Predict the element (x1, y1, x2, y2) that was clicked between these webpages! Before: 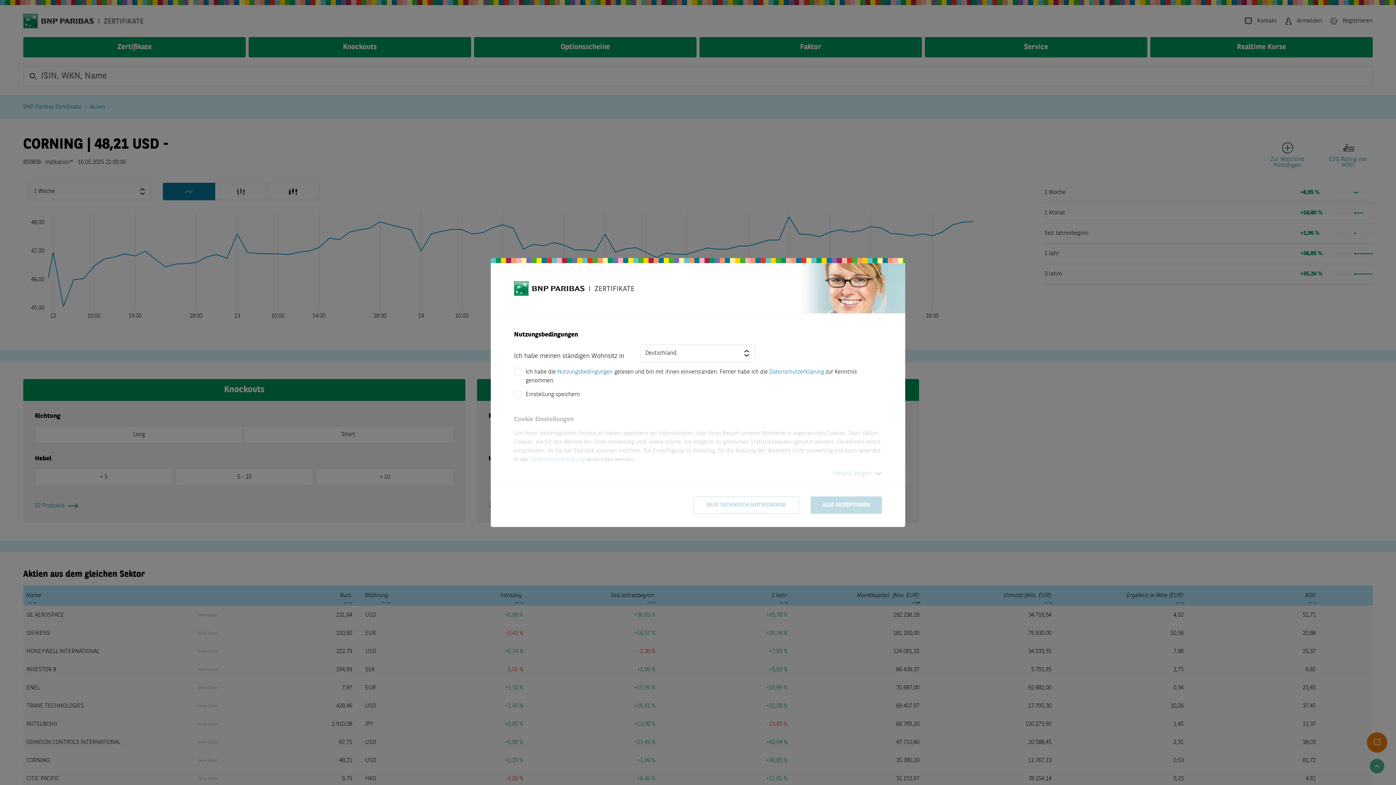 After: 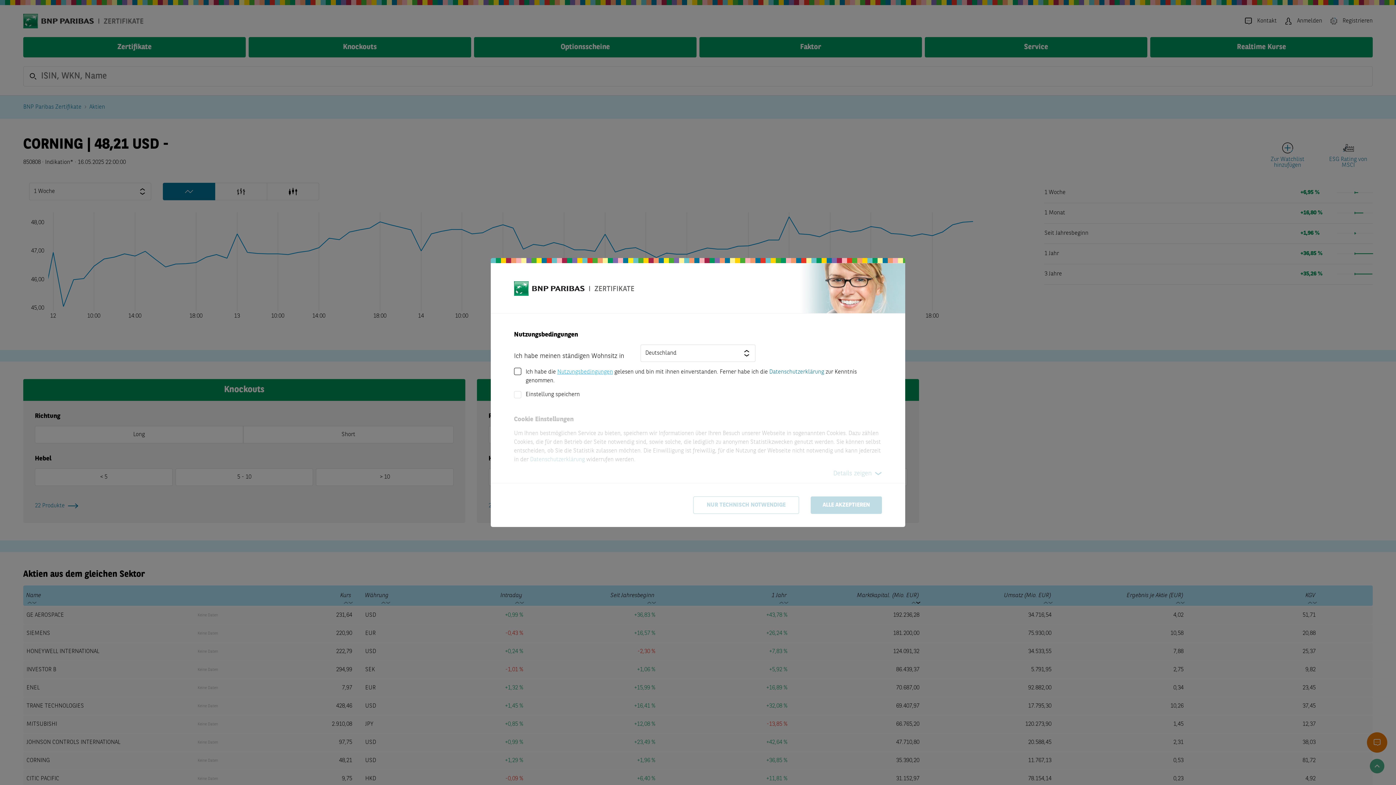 Action: bbox: (557, 369, 613, 375) label: Nutzungsbedingungen